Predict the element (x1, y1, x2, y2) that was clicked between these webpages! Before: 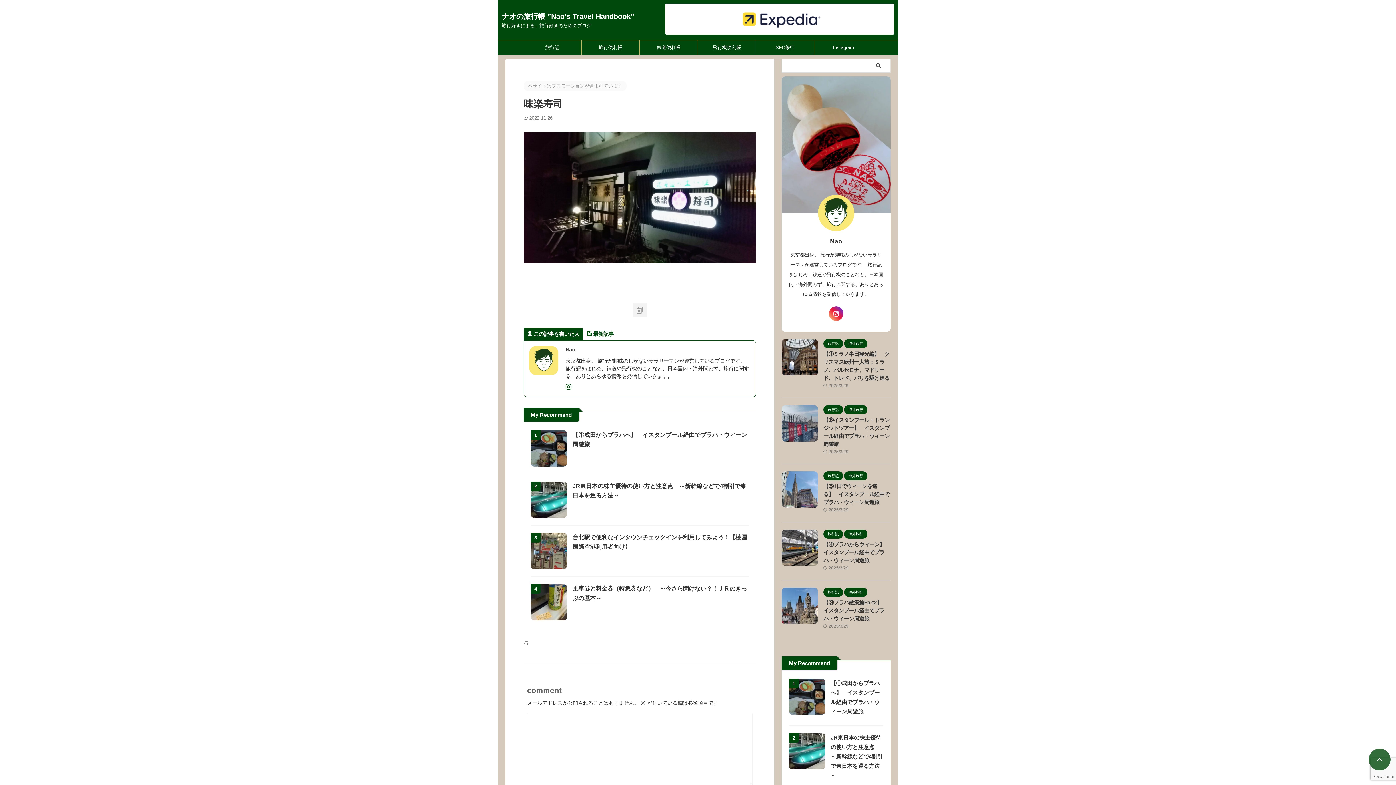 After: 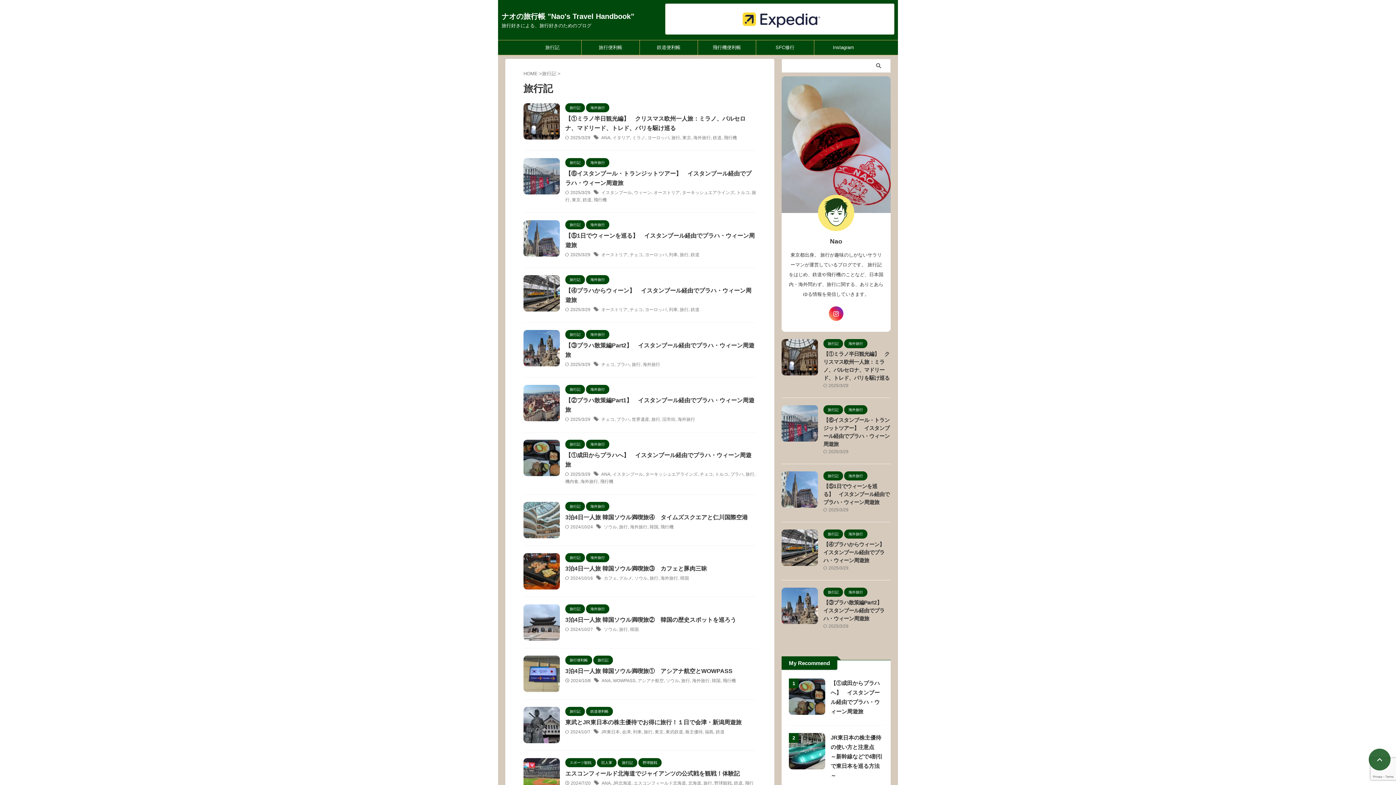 Action: label: 旅行記 bbox: (823, 531, 843, 536)